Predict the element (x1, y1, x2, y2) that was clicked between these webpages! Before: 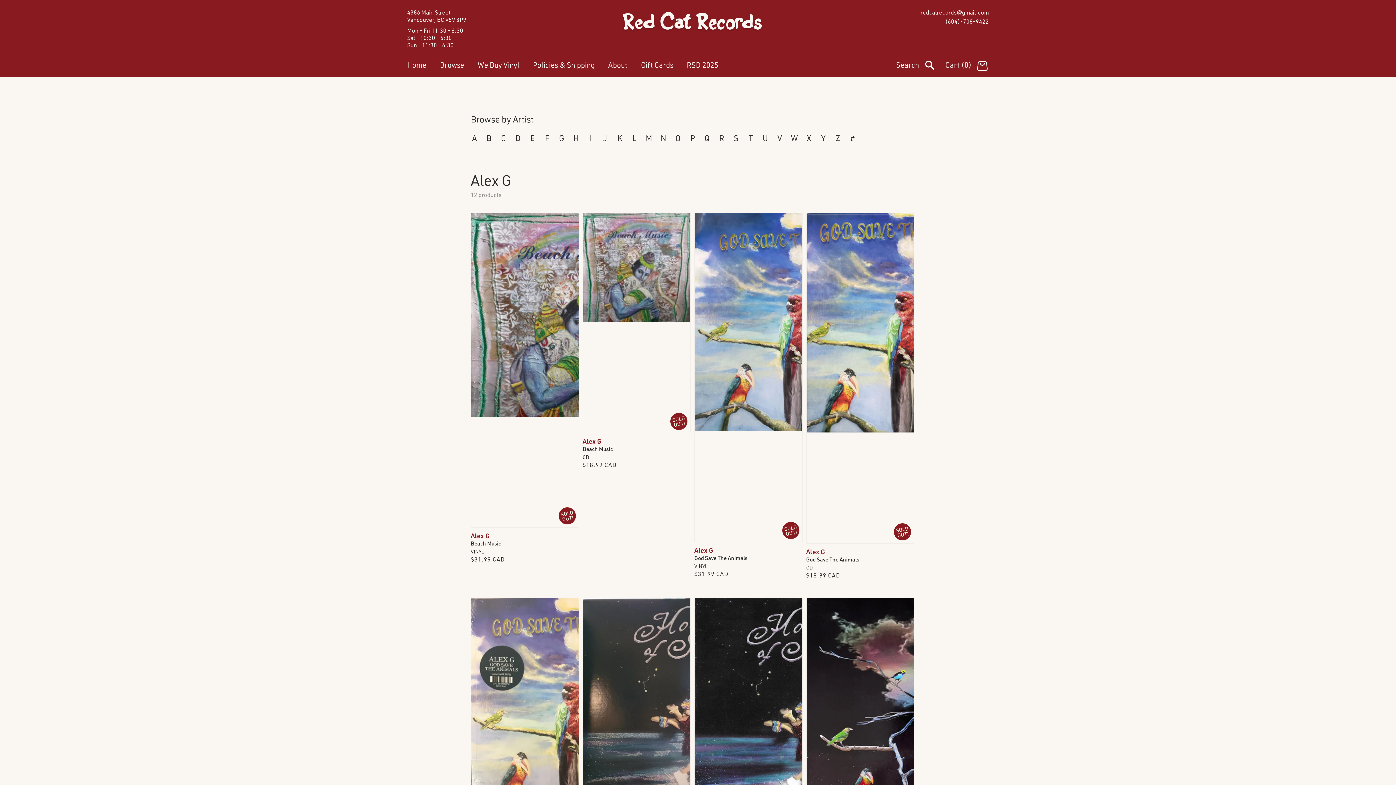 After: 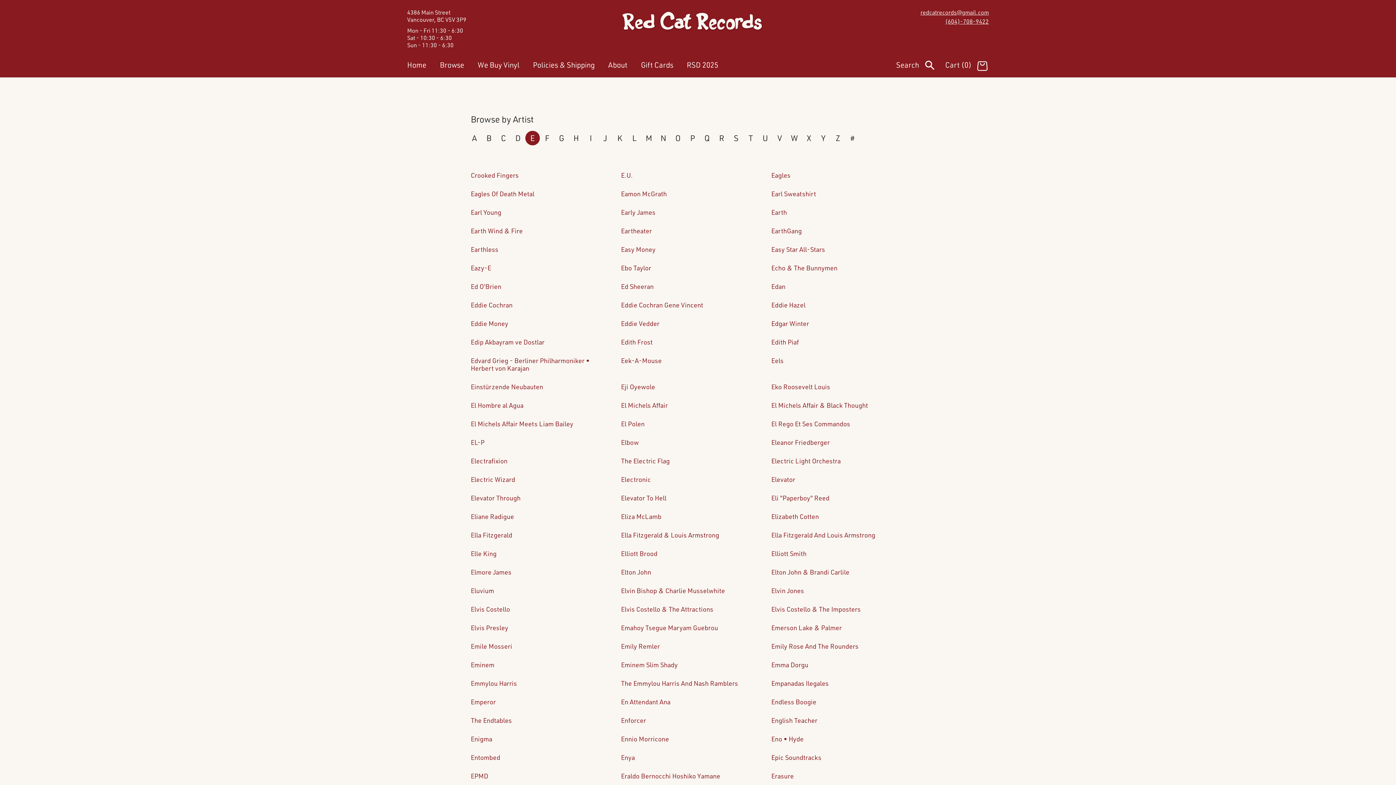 Action: label: E bbox: (525, 130, 540, 145)